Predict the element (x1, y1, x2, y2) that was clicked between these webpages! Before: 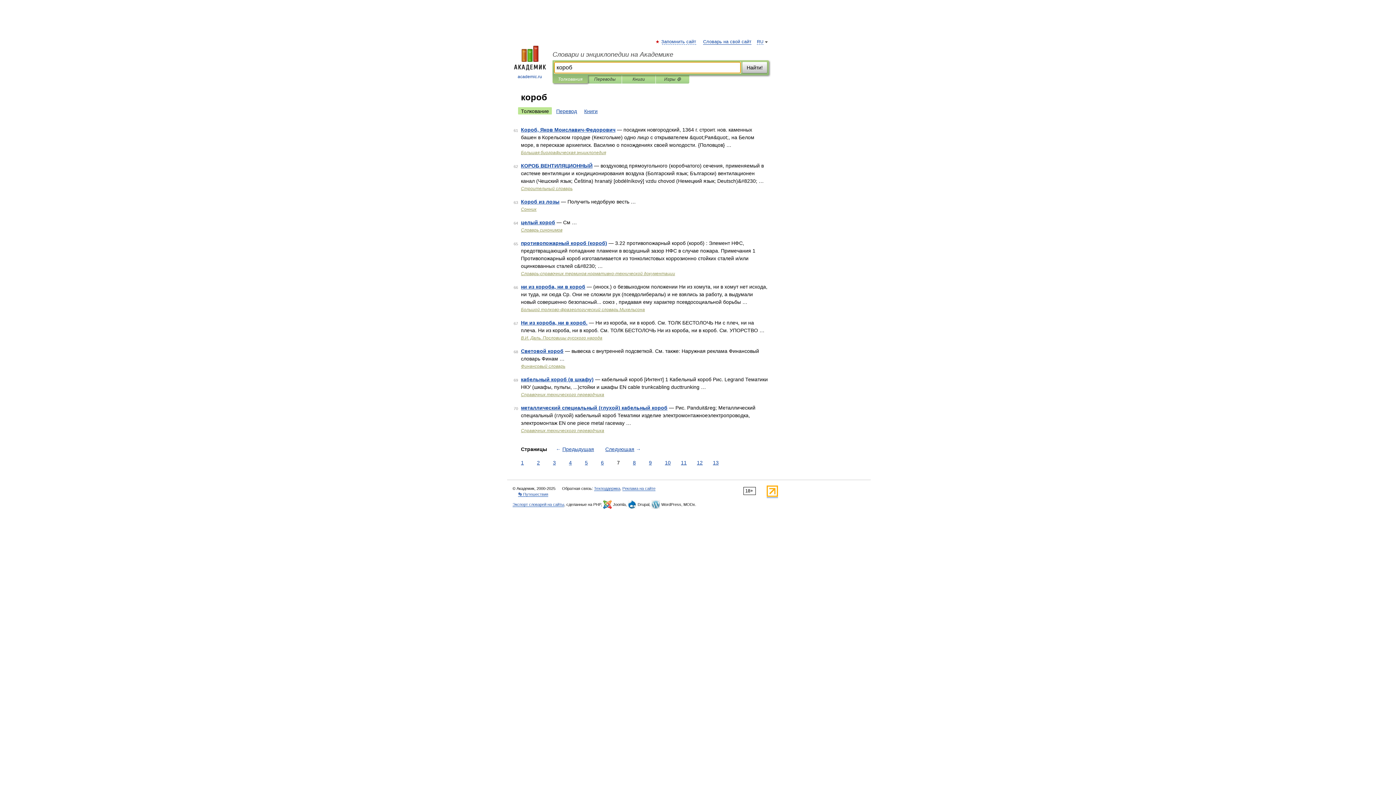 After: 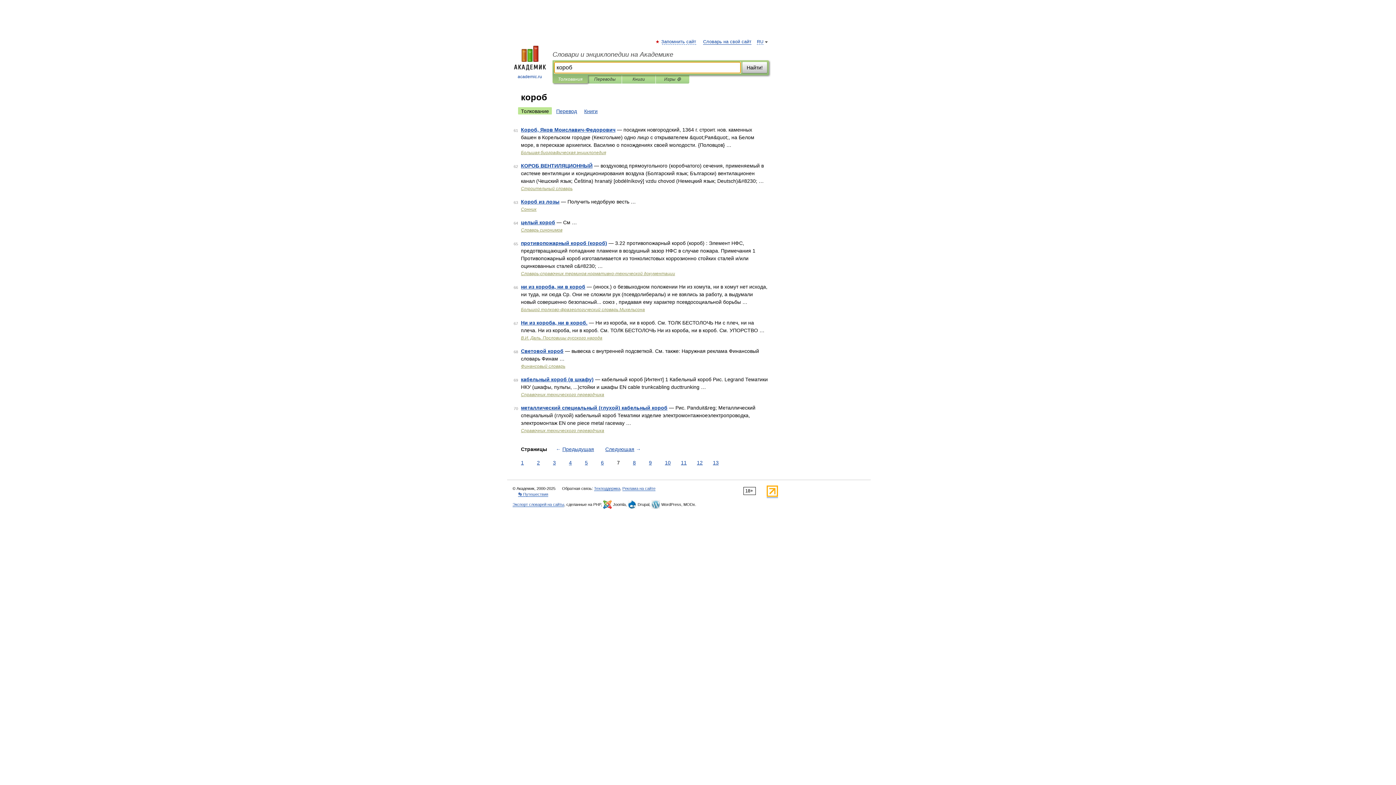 Action: bbox: (558, 75, 582, 83) label: Толкования